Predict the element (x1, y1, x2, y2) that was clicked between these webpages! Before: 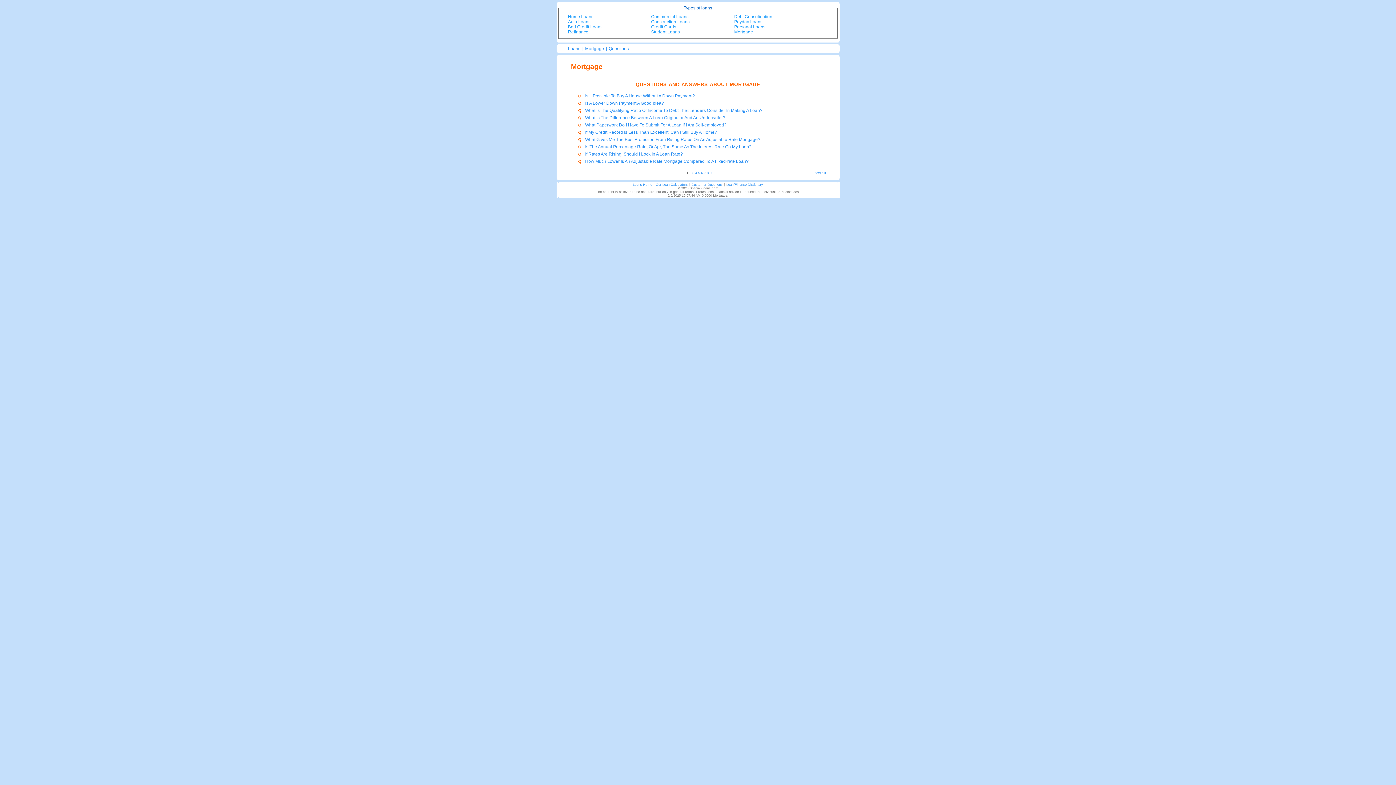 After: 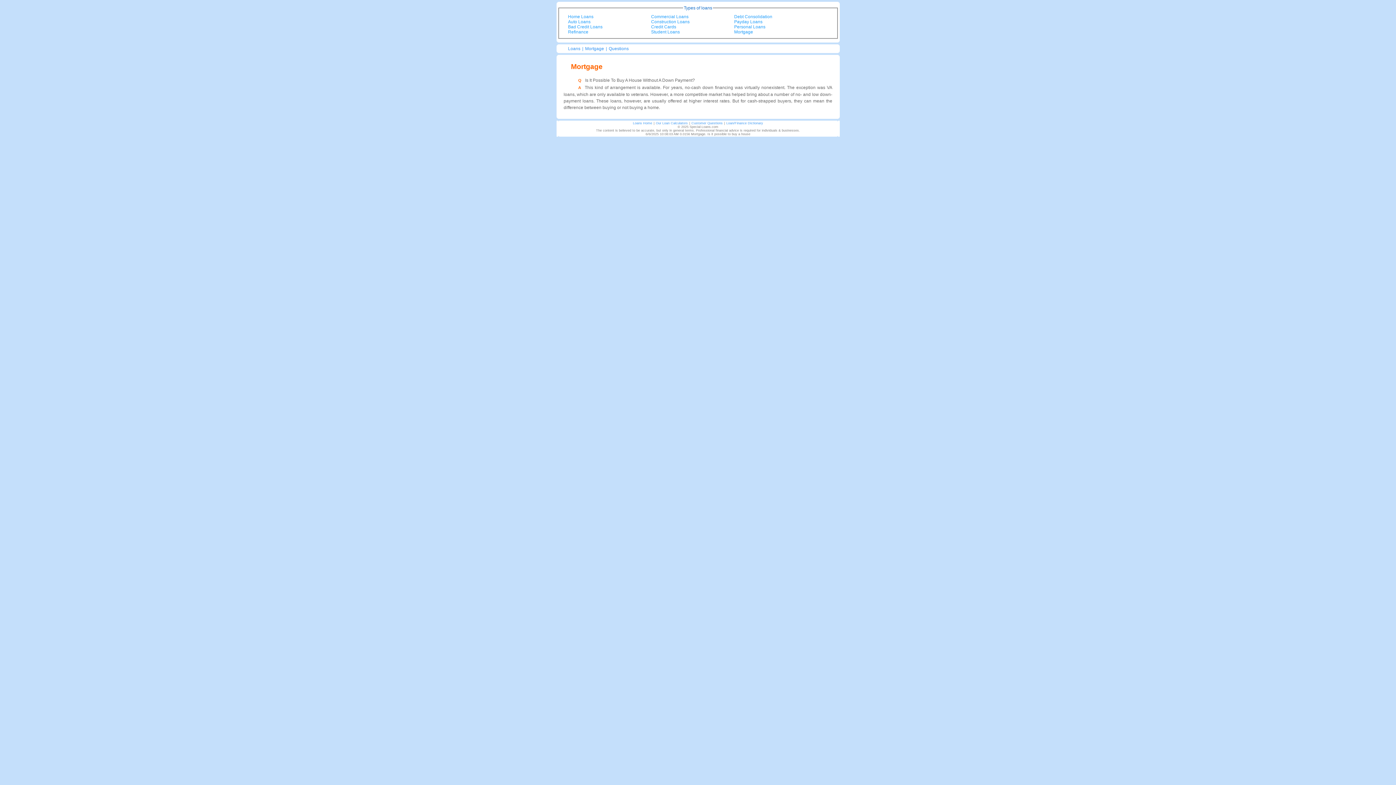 Action: bbox: (585, 93, 695, 98) label: Is It Possible To Buy A House Without A Down Payment?